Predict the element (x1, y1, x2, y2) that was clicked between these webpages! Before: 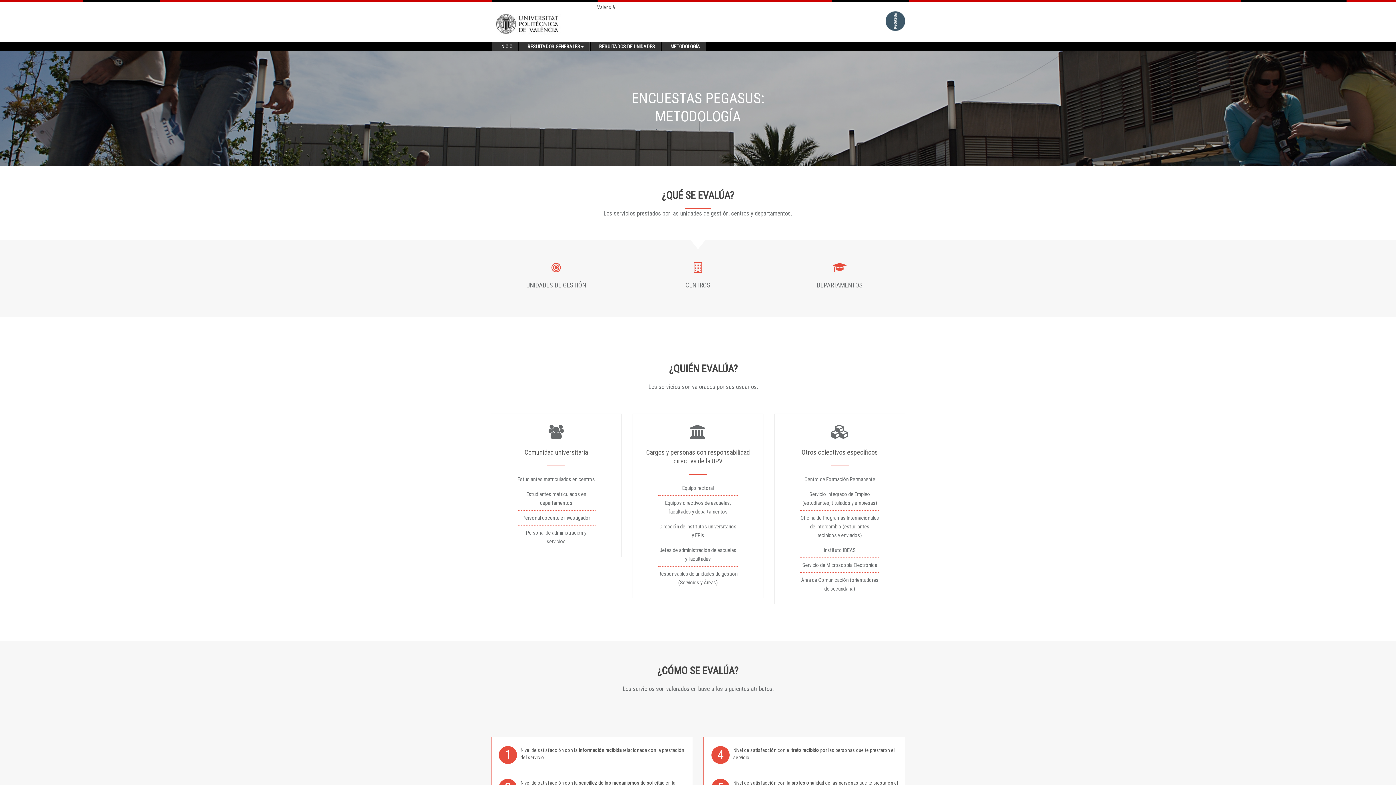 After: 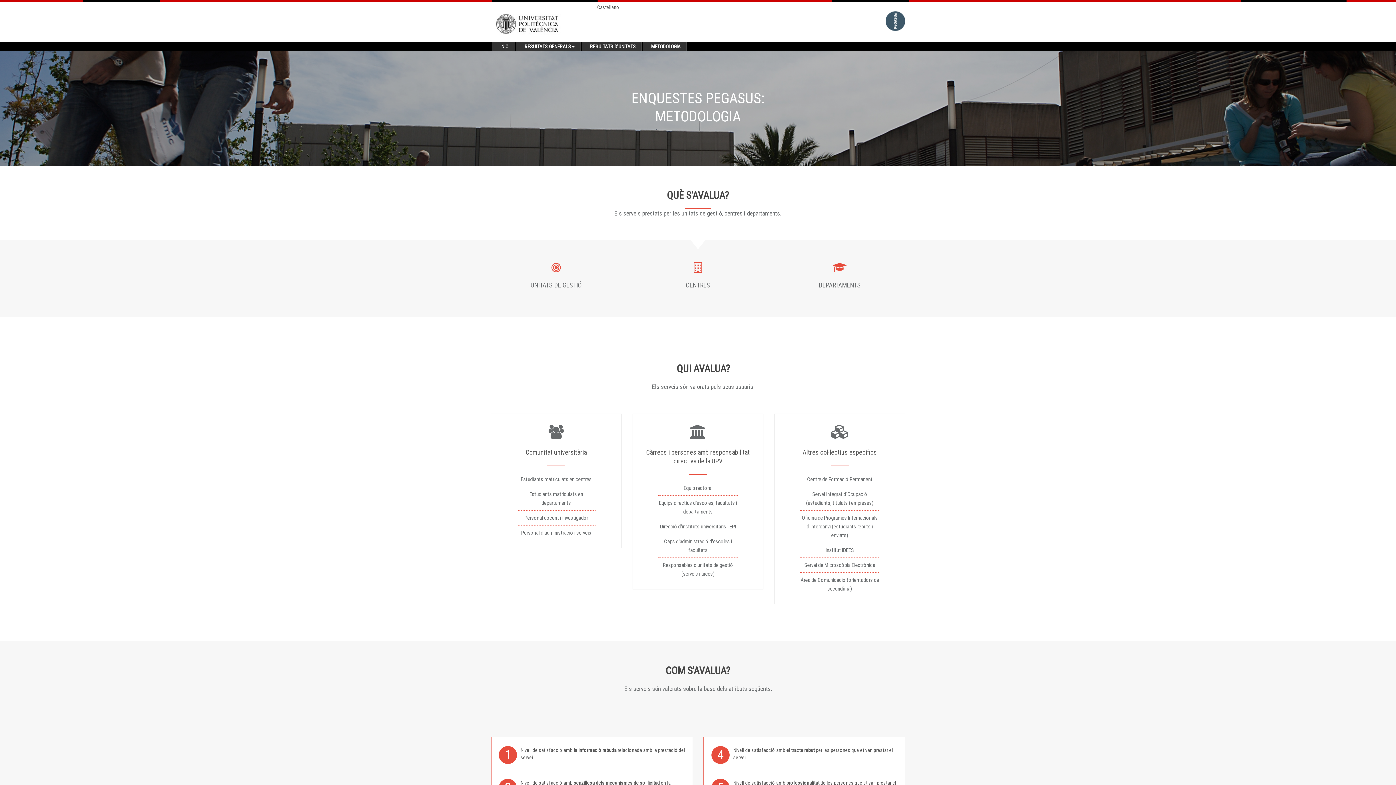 Action: label: Valencià bbox: (597, 4, 615, 10)